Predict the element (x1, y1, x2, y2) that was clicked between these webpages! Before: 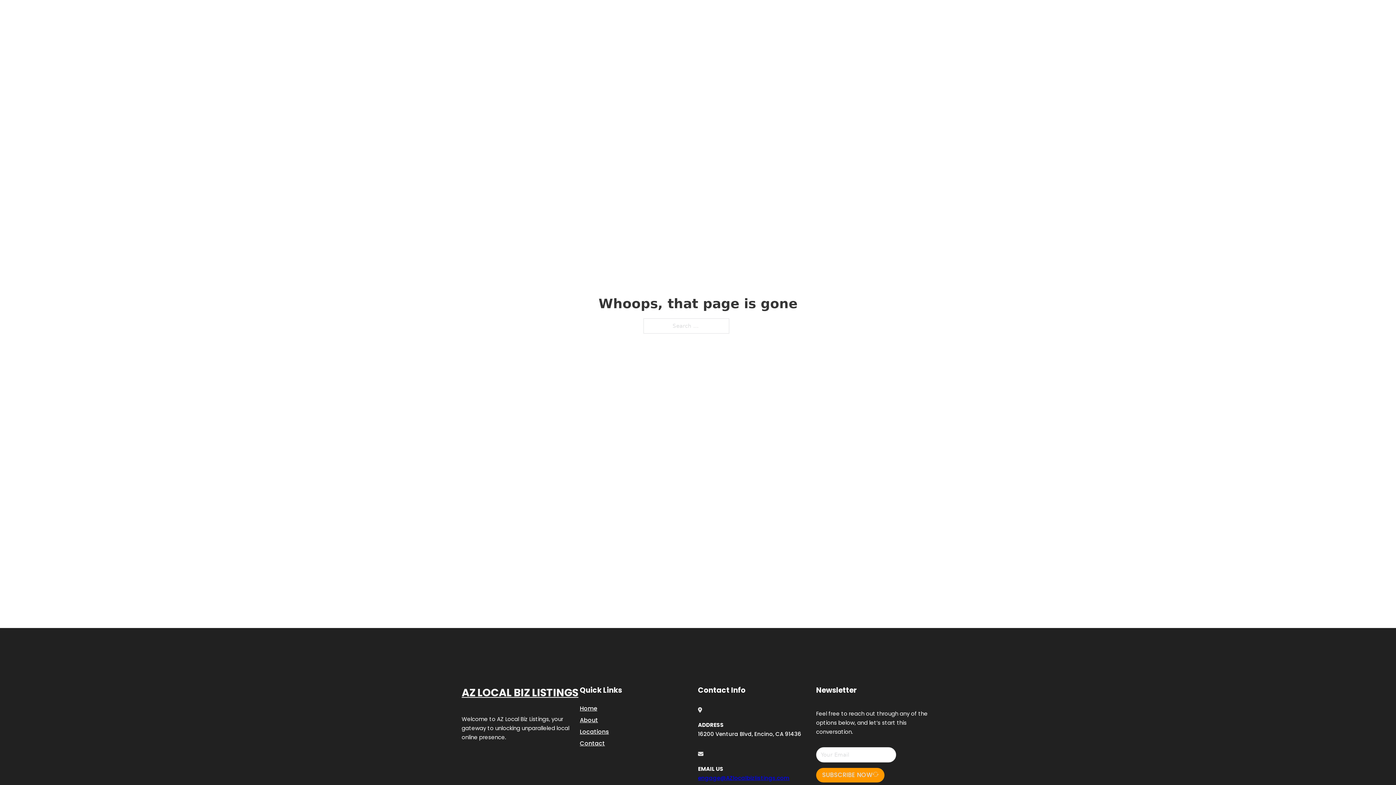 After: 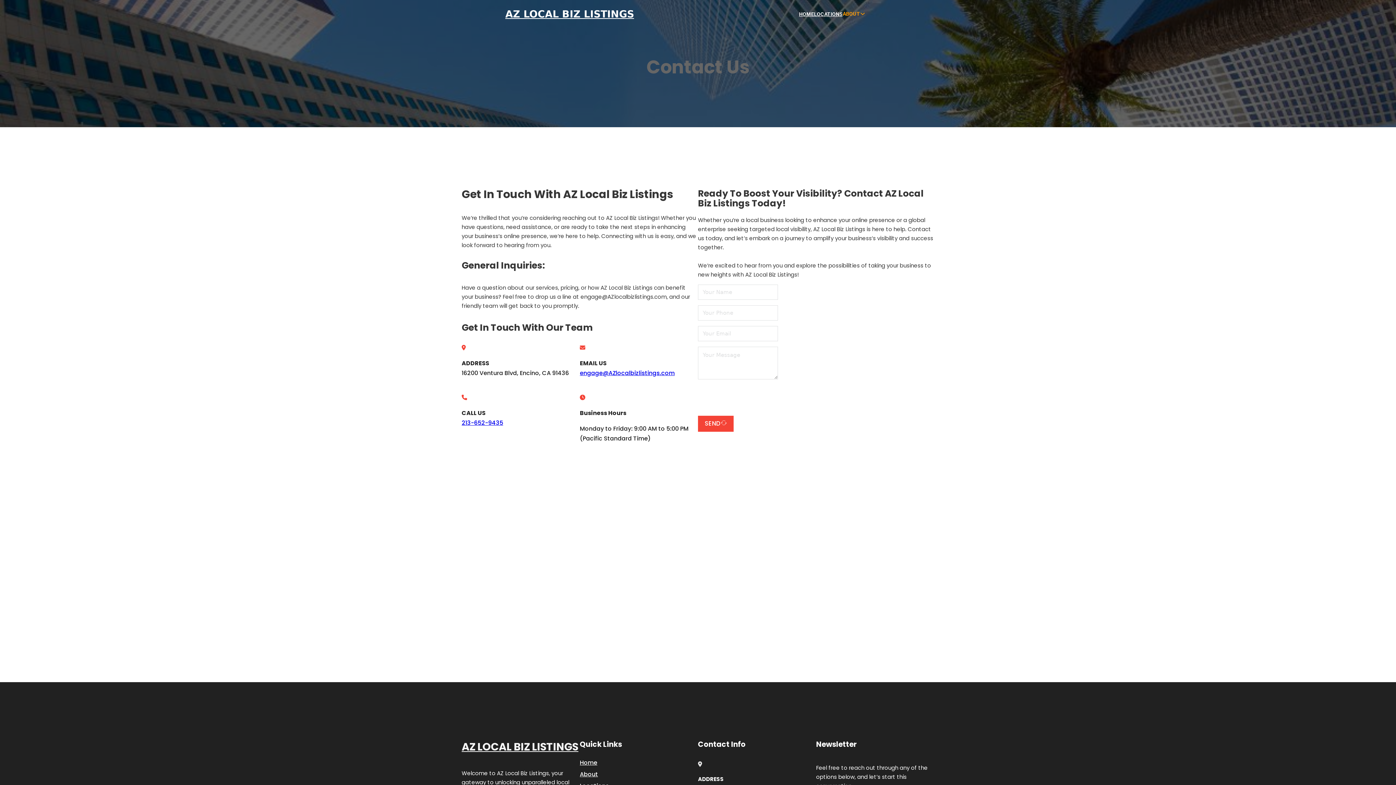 Action: label: Contact bbox: (580, 738, 605, 748)